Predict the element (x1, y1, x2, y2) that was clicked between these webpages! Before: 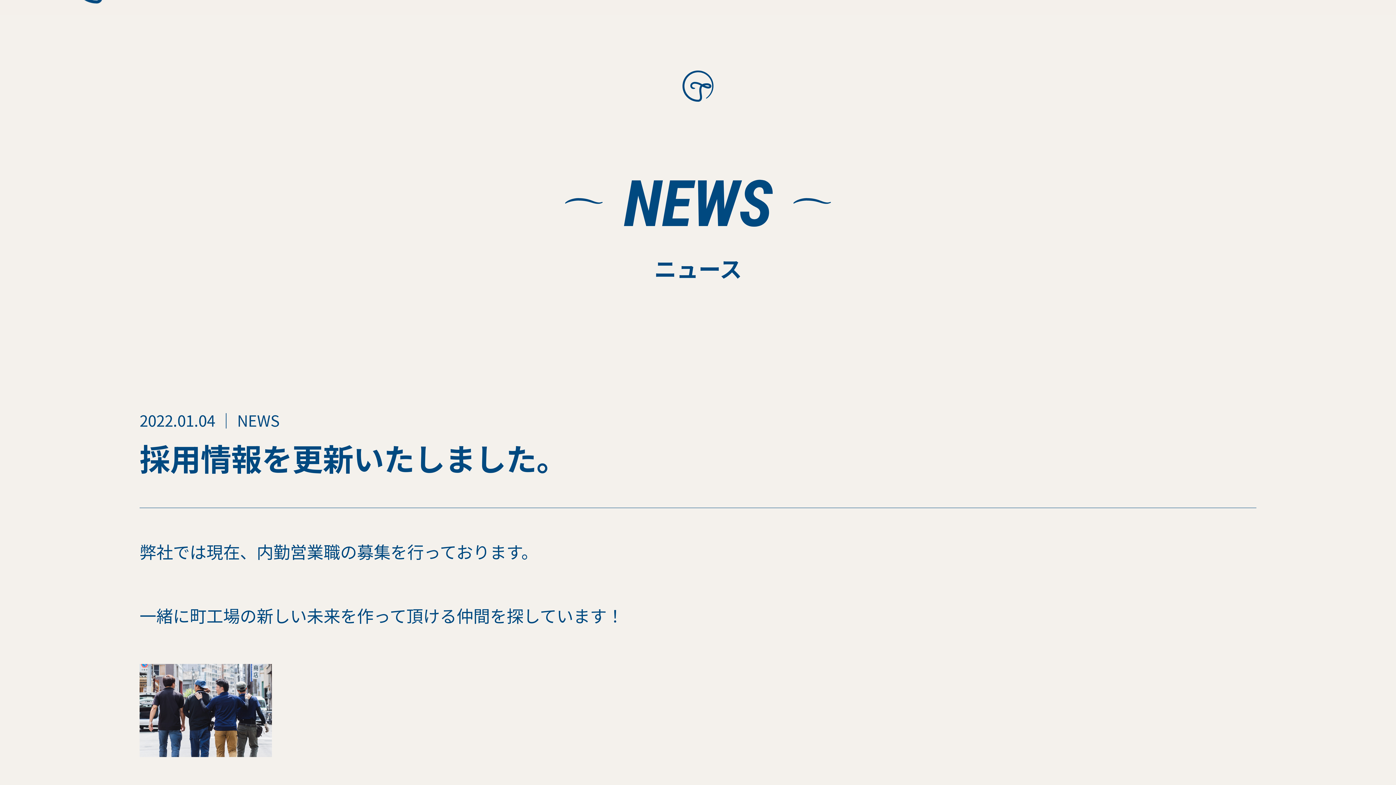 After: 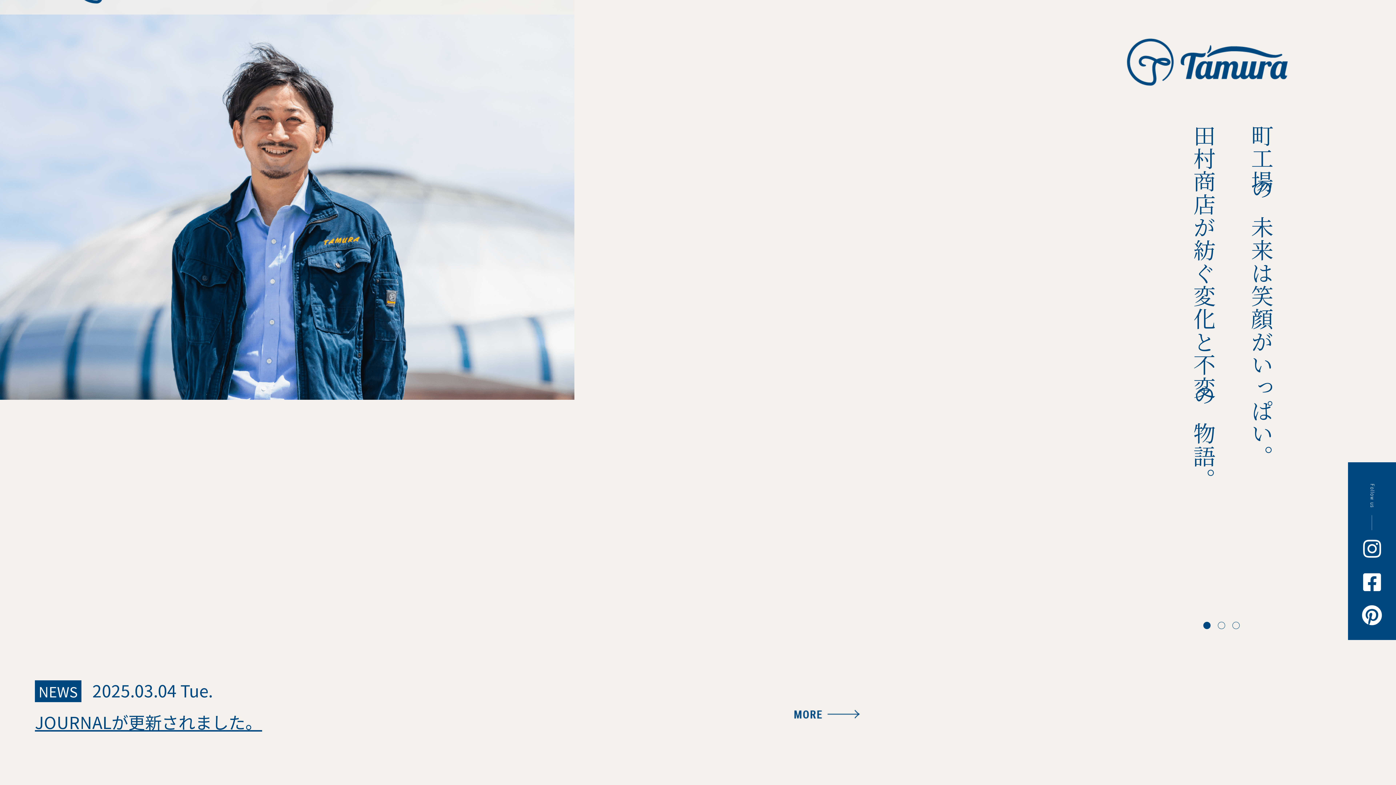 Action: bbox: (681, 69, 714, 102)